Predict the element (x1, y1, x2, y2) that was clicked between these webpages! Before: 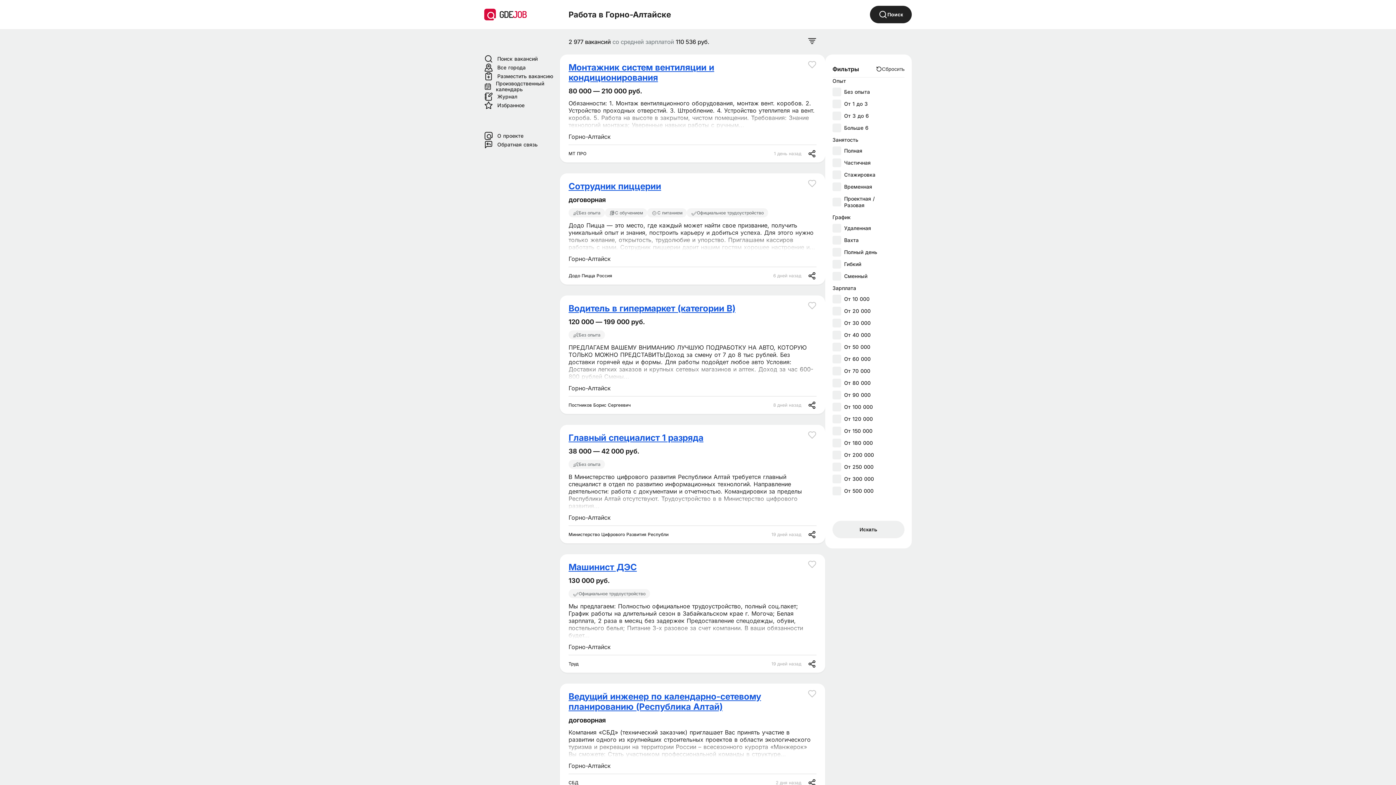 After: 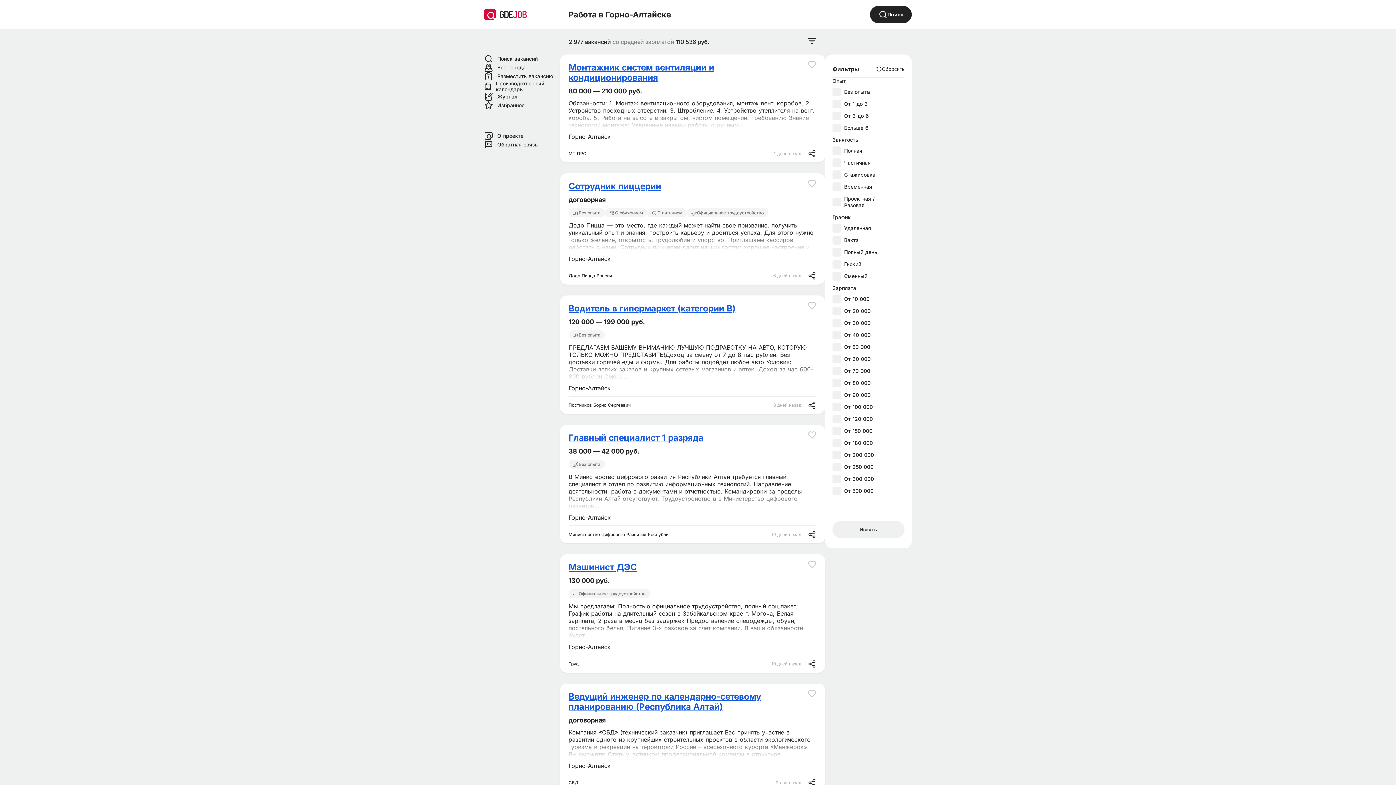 Action: label: Монтажник систем вентиляции и кондиционирования bbox: (568, 62, 714, 82)